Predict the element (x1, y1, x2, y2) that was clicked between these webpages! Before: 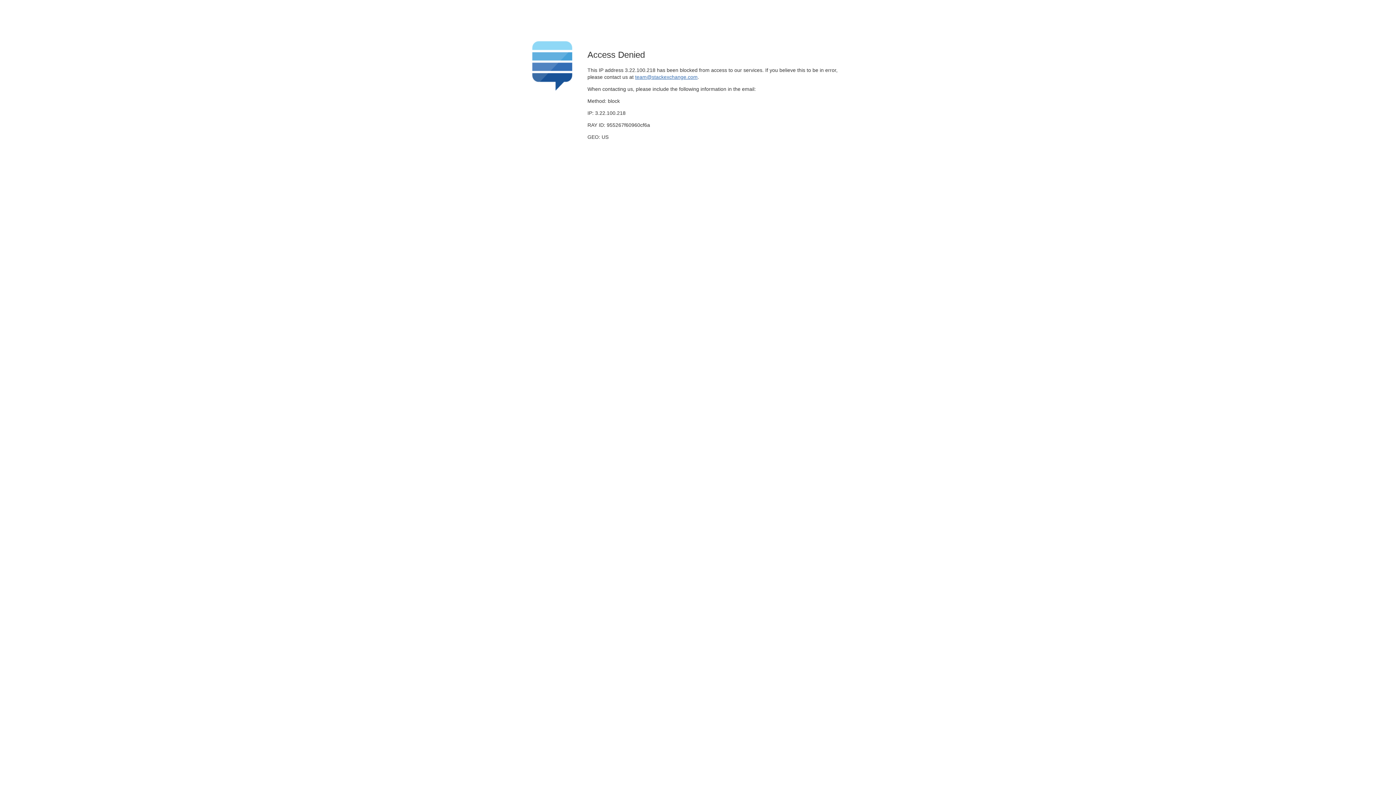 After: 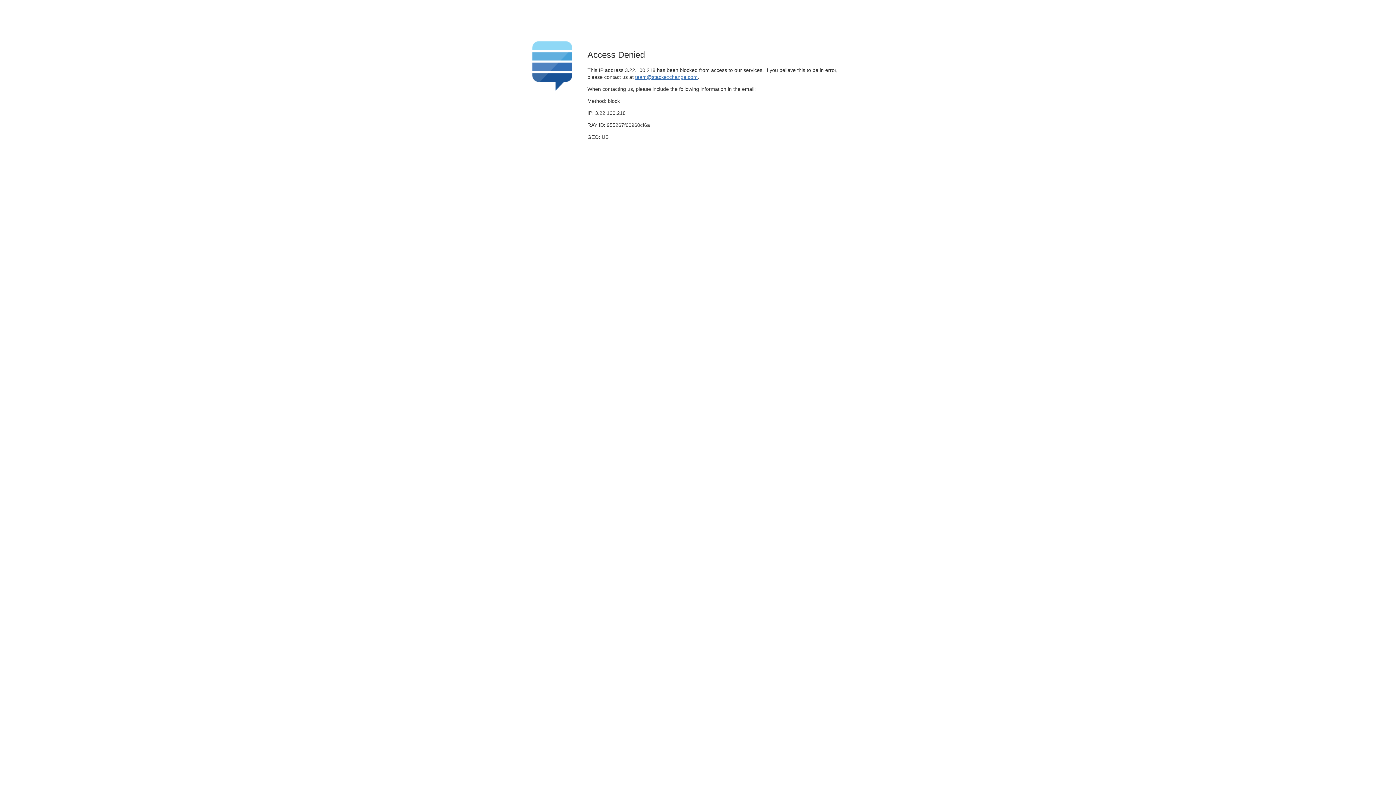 Action: label: team@stackexchange.com bbox: (635, 74, 697, 79)